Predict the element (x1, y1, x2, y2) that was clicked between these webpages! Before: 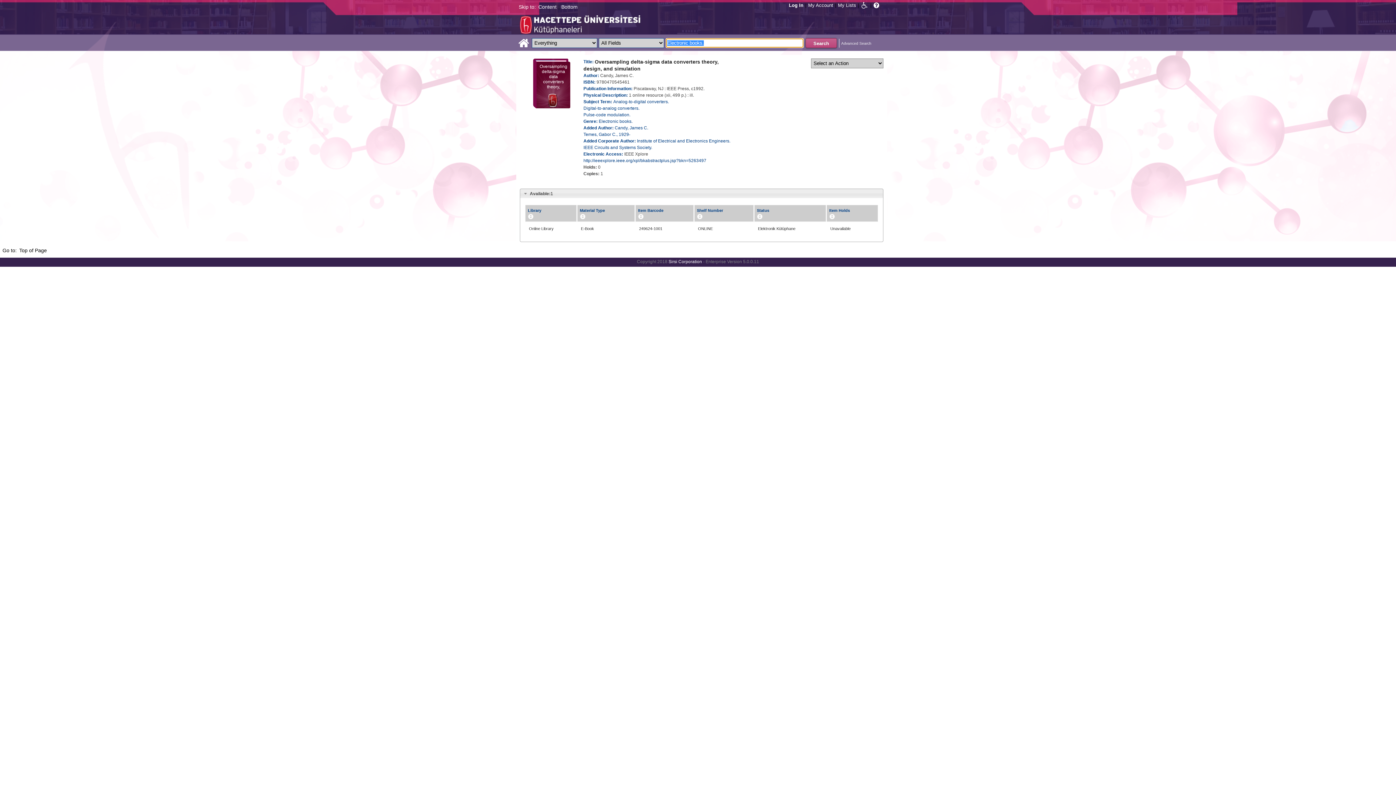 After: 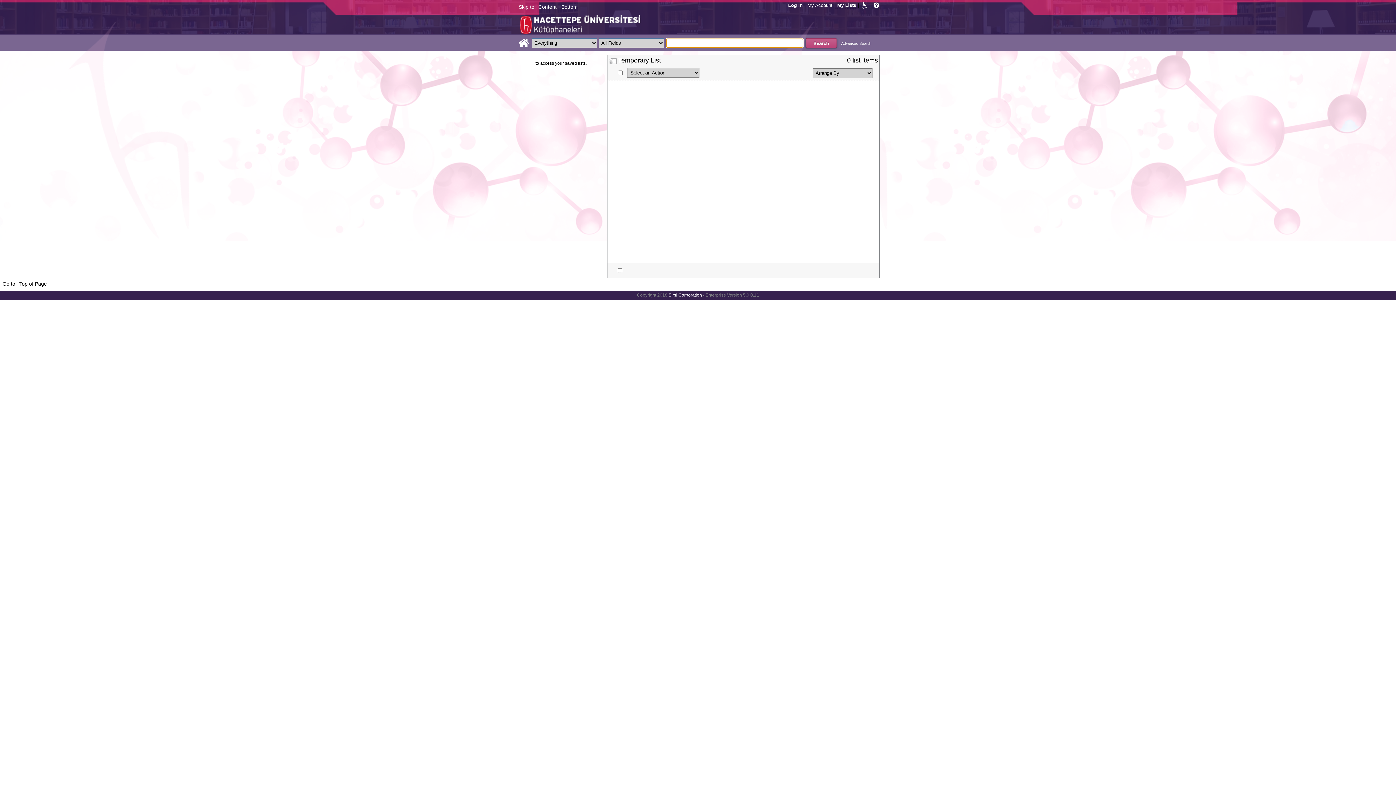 Action: bbox: (836, 0, 858, 9) label: My Lists